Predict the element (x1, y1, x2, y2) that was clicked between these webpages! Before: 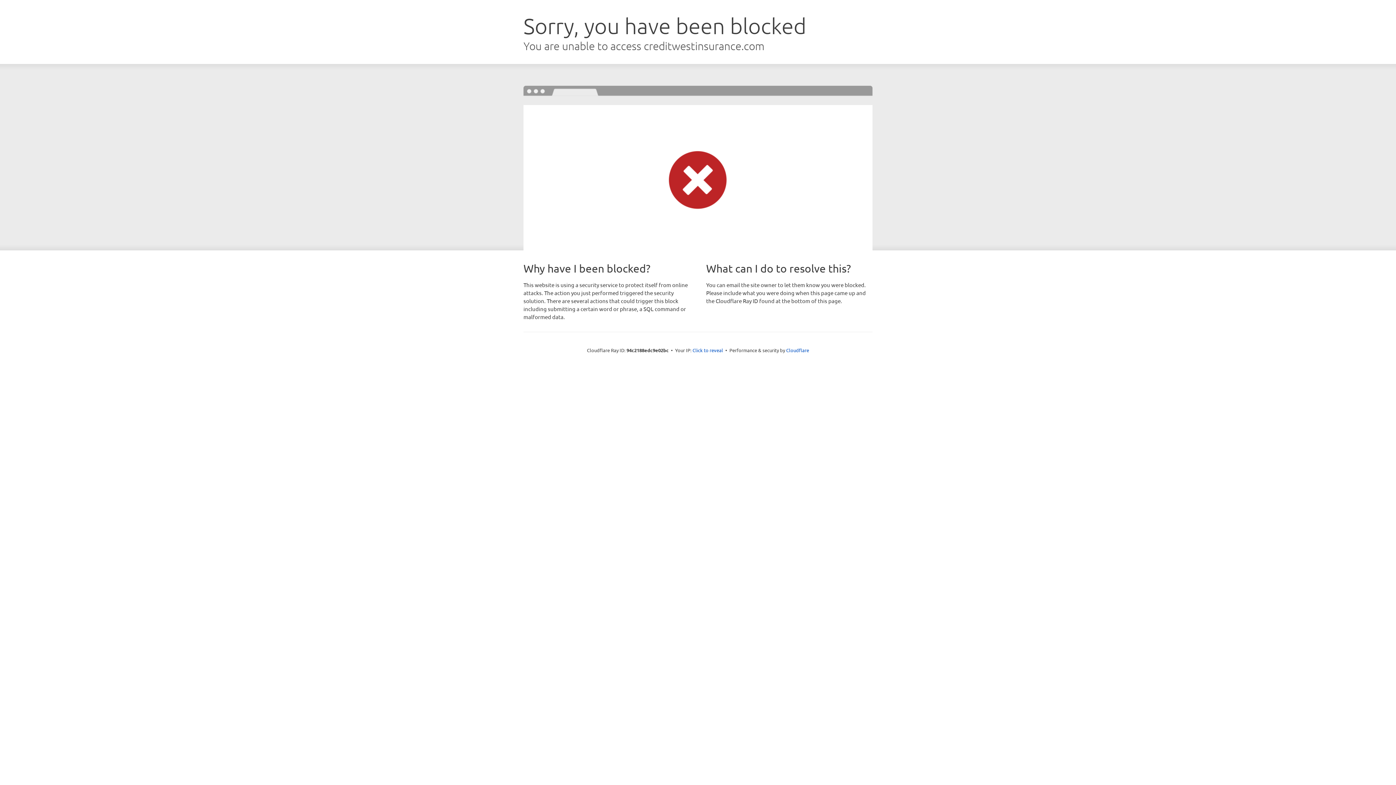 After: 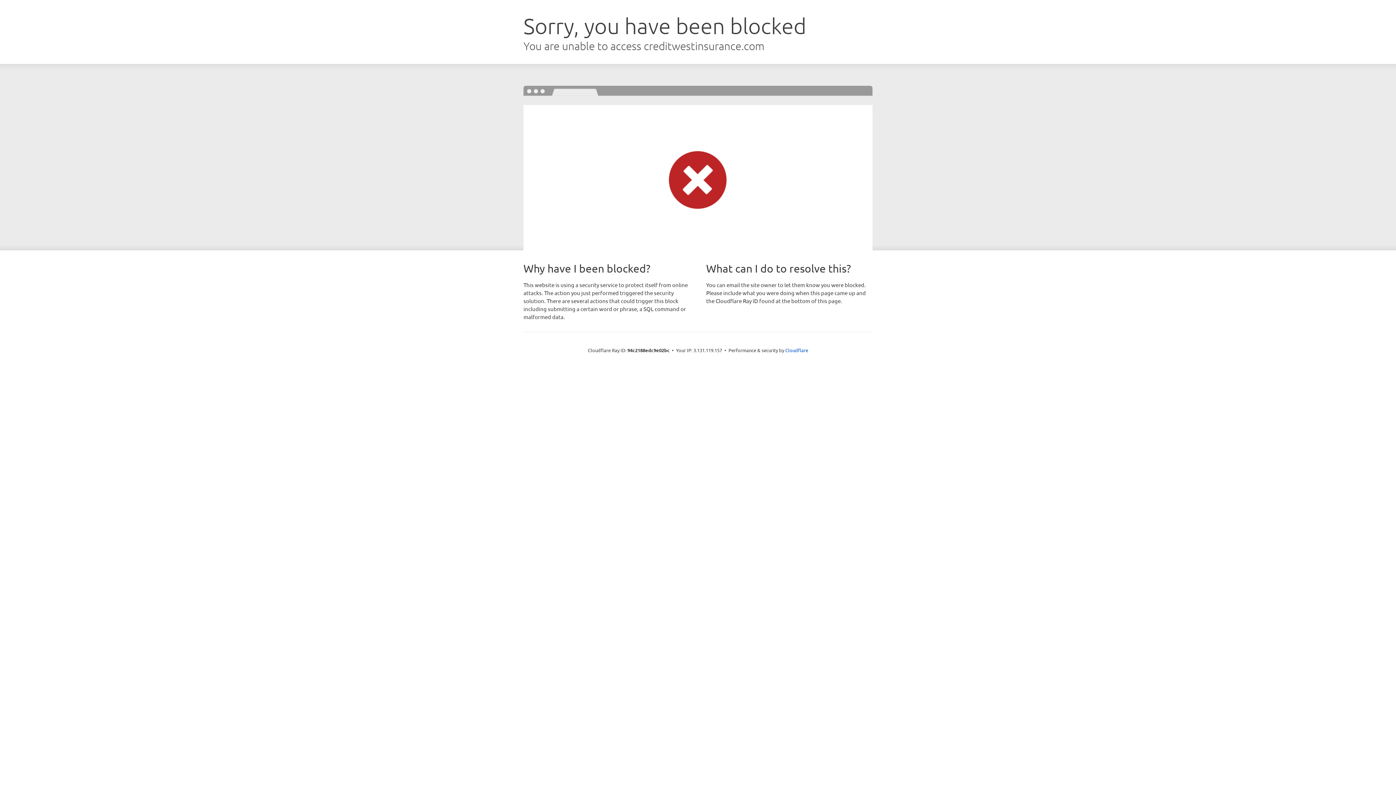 Action: label: Click to reveal bbox: (692, 346, 723, 353)